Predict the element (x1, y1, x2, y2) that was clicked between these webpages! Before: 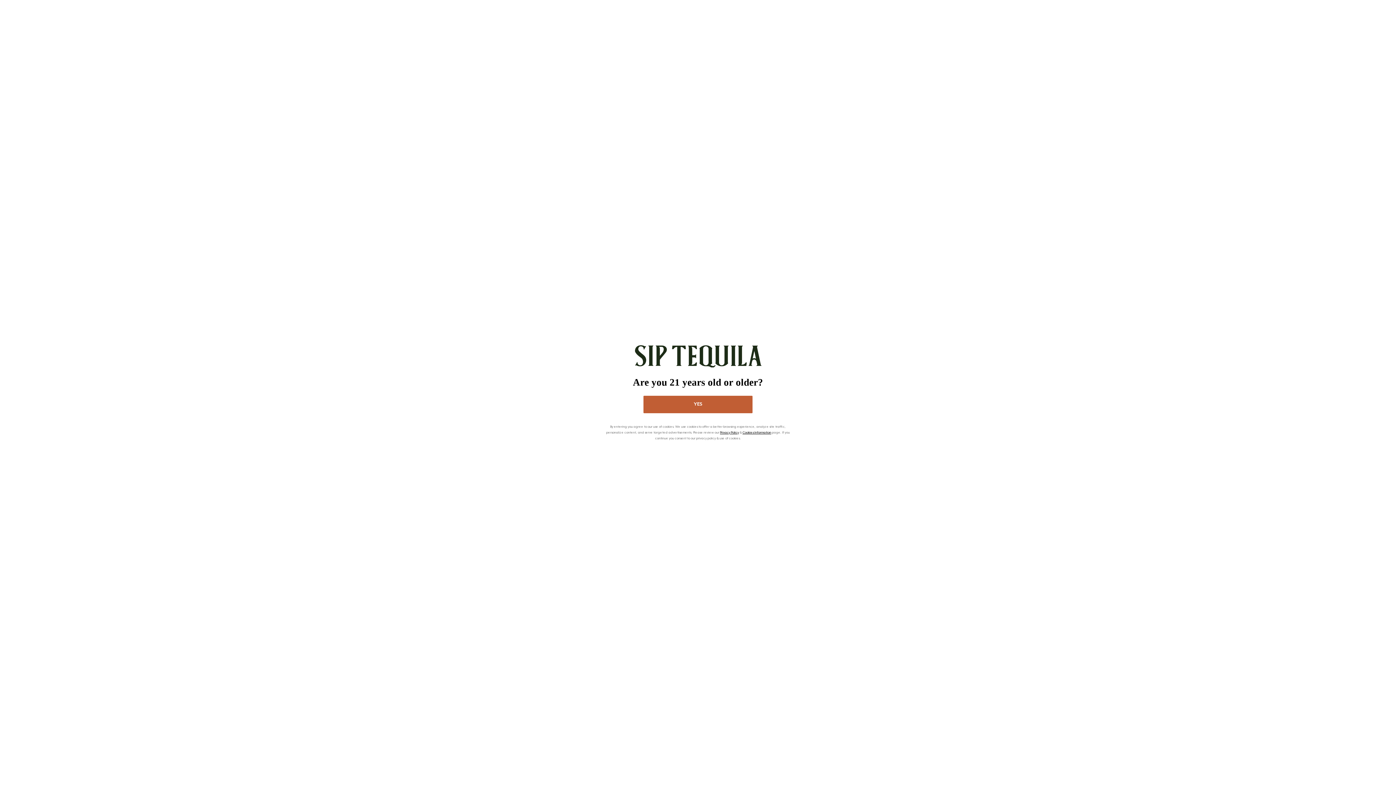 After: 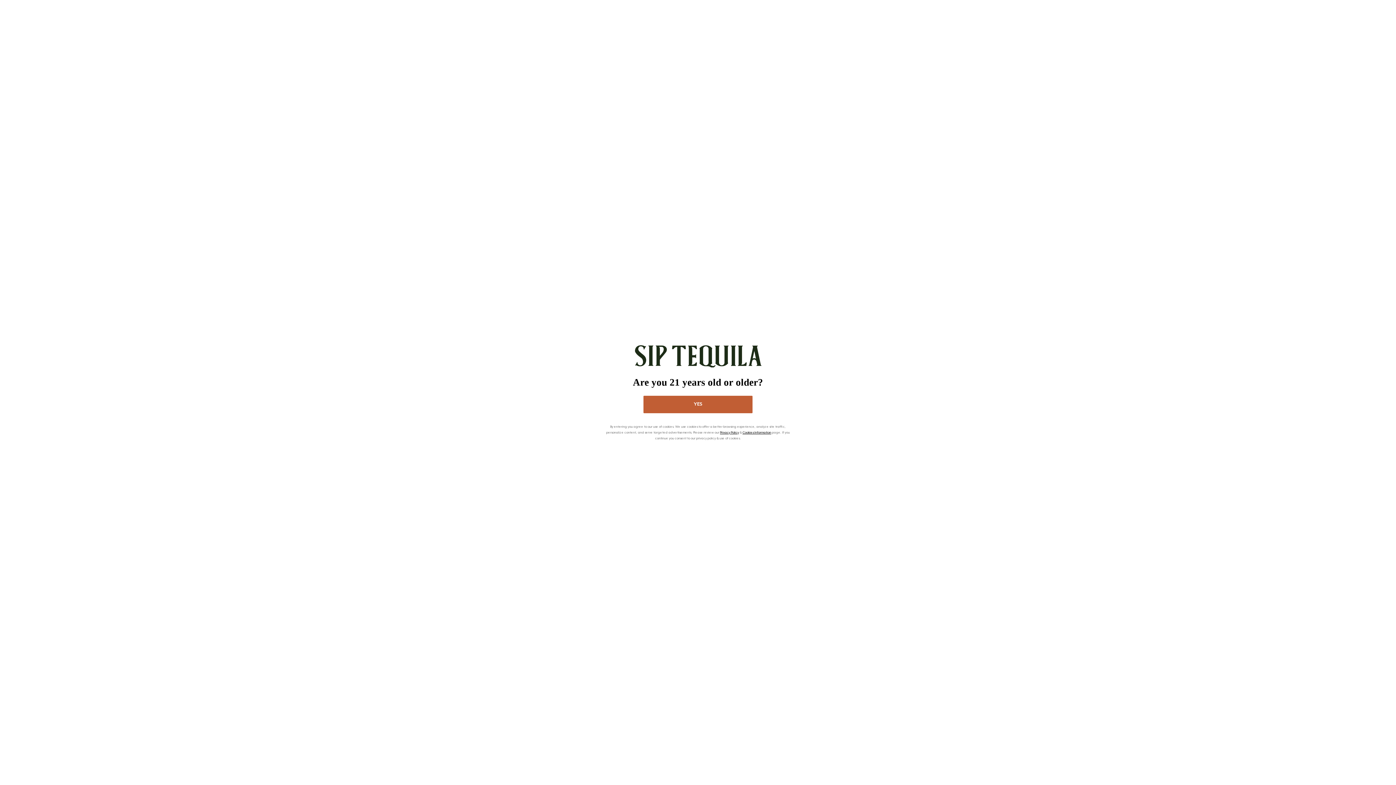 Action: bbox: (742, 431, 771, 434) label: Cookies Information